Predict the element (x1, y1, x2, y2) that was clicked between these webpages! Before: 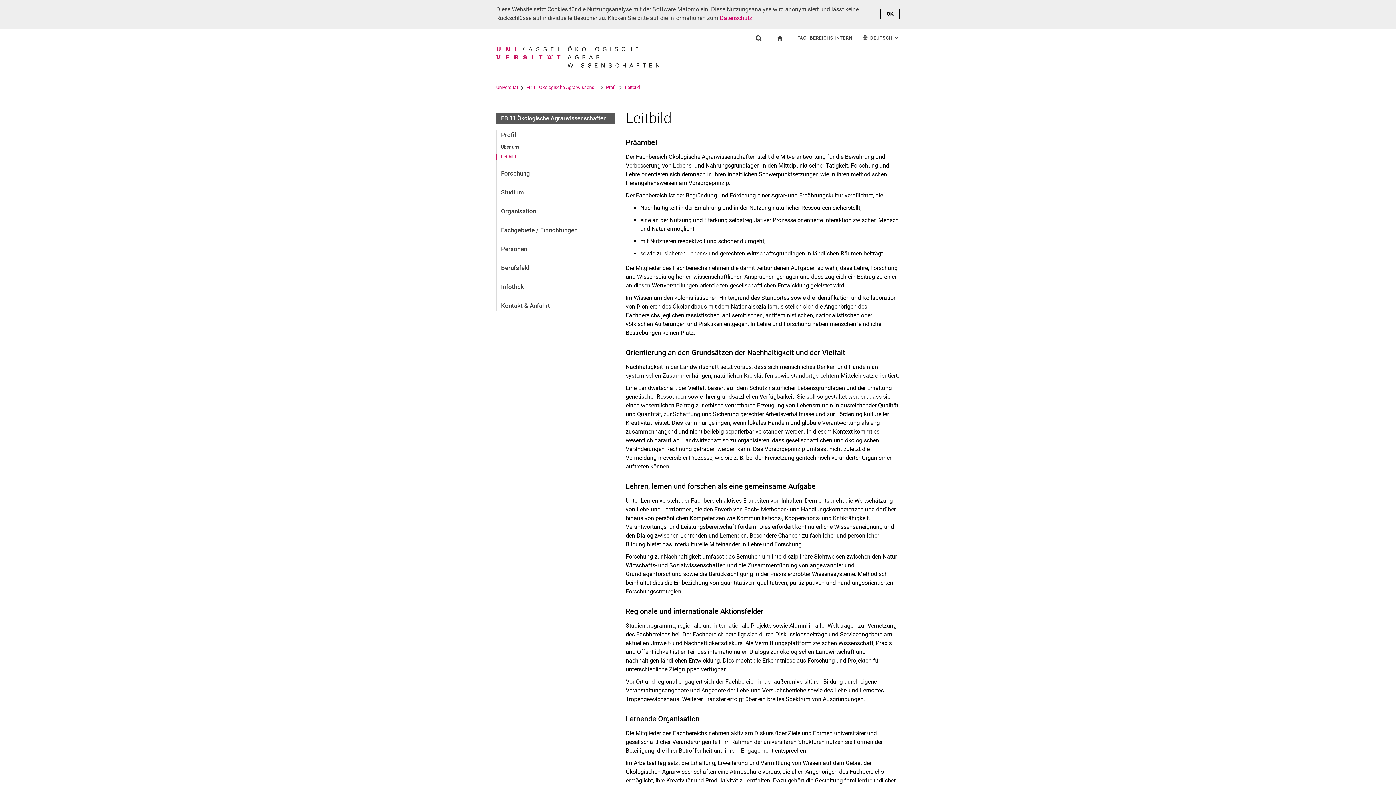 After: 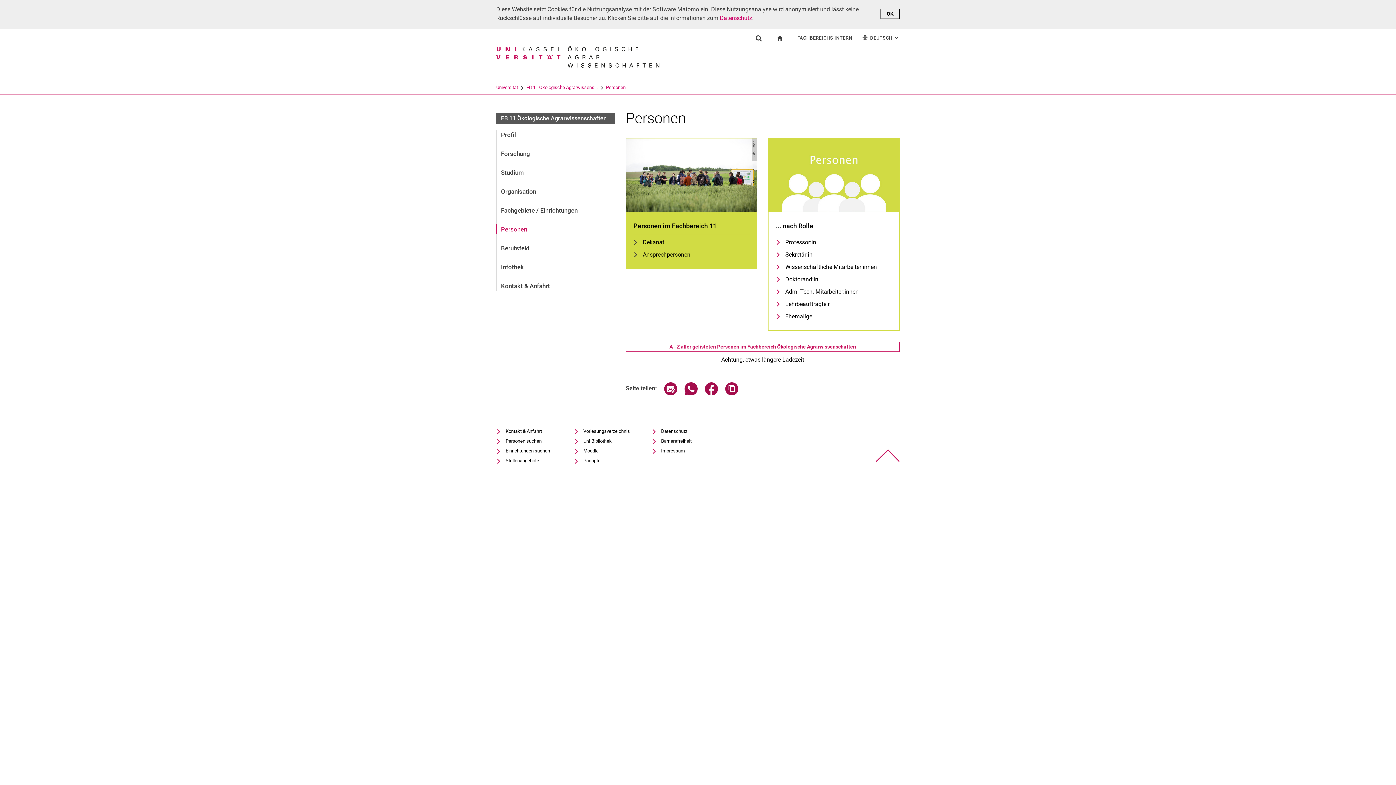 Action: label: Personen bbox: (496, 244, 615, 254)